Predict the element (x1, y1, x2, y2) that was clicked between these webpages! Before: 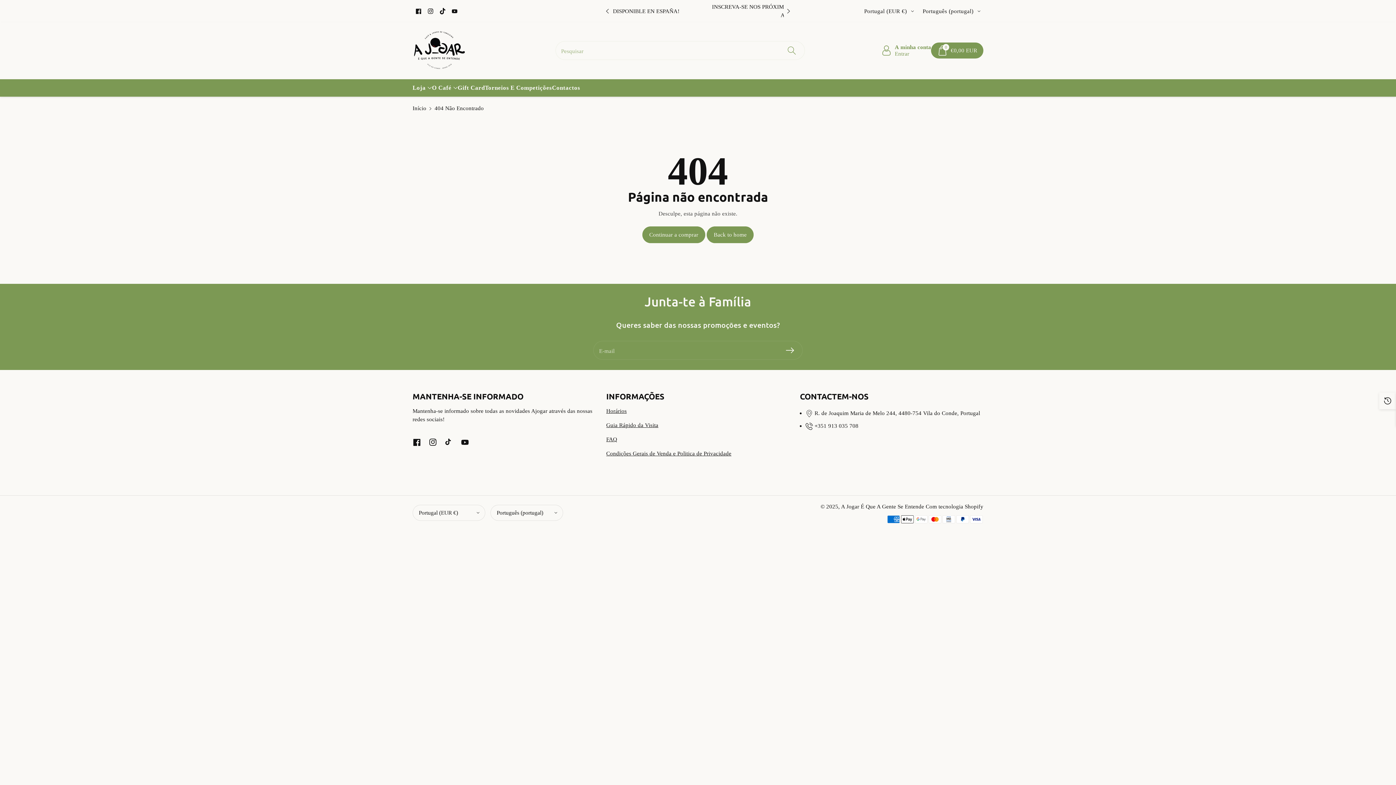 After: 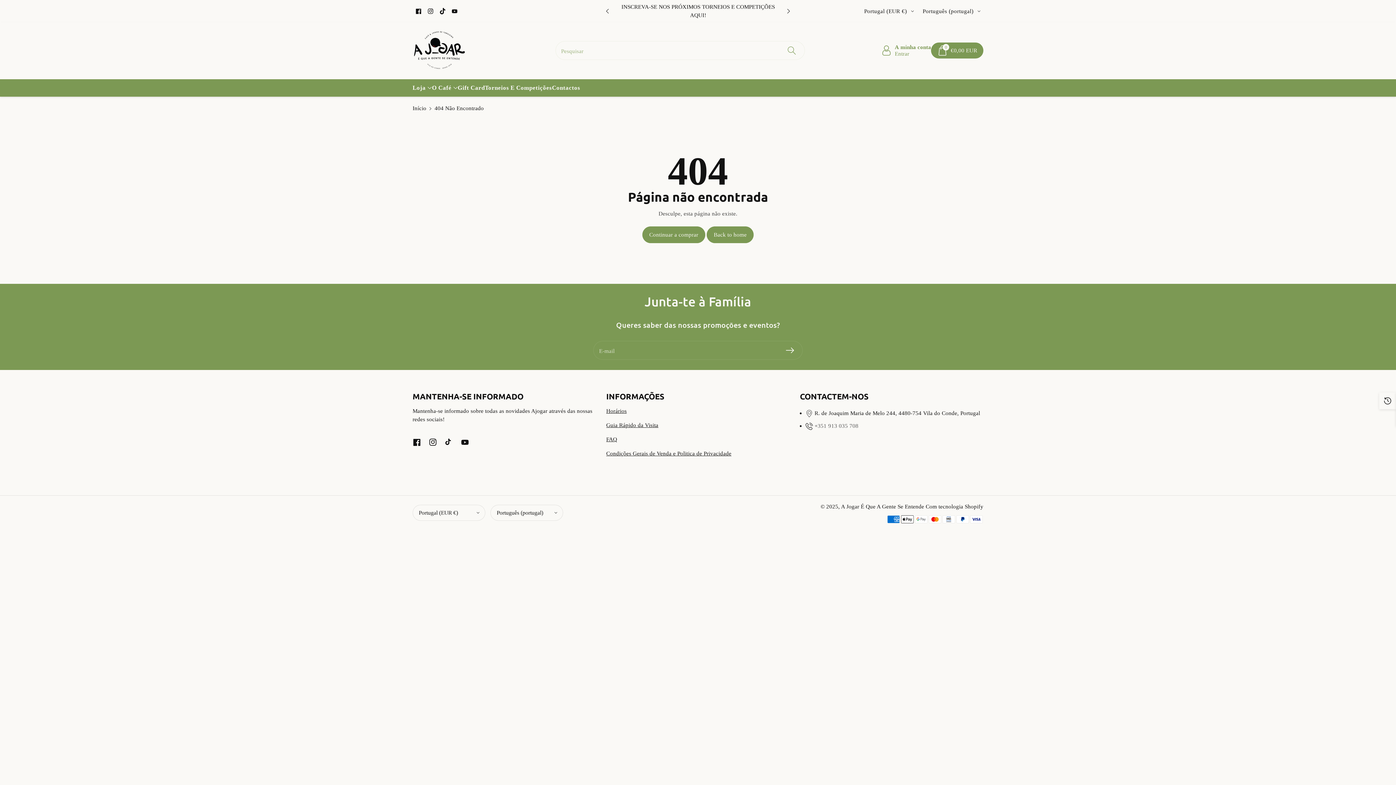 Action: label: +351 913 035 708 bbox: (814, 422, 858, 429)